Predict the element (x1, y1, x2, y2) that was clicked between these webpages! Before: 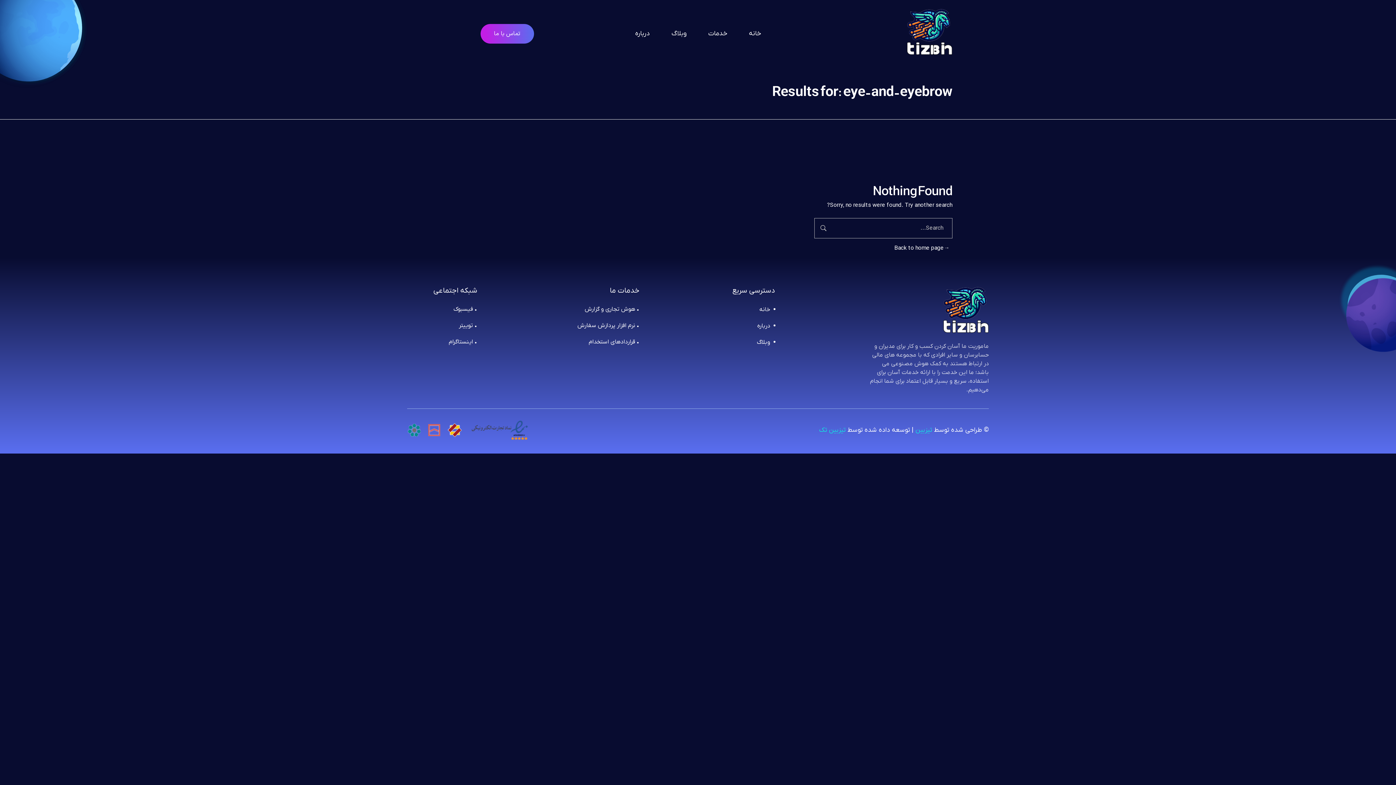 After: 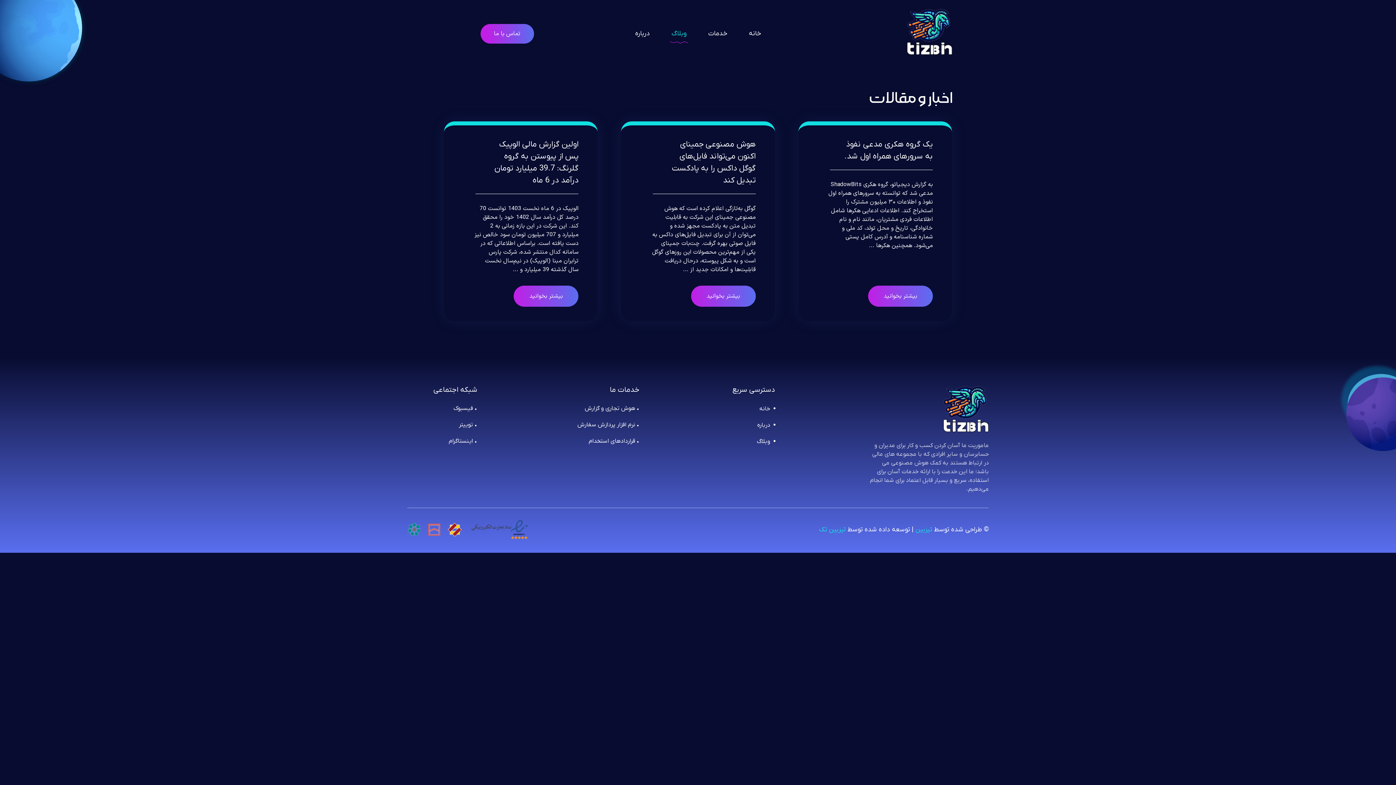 Action: label: وبلاگ bbox: (756, 338, 775, 354)